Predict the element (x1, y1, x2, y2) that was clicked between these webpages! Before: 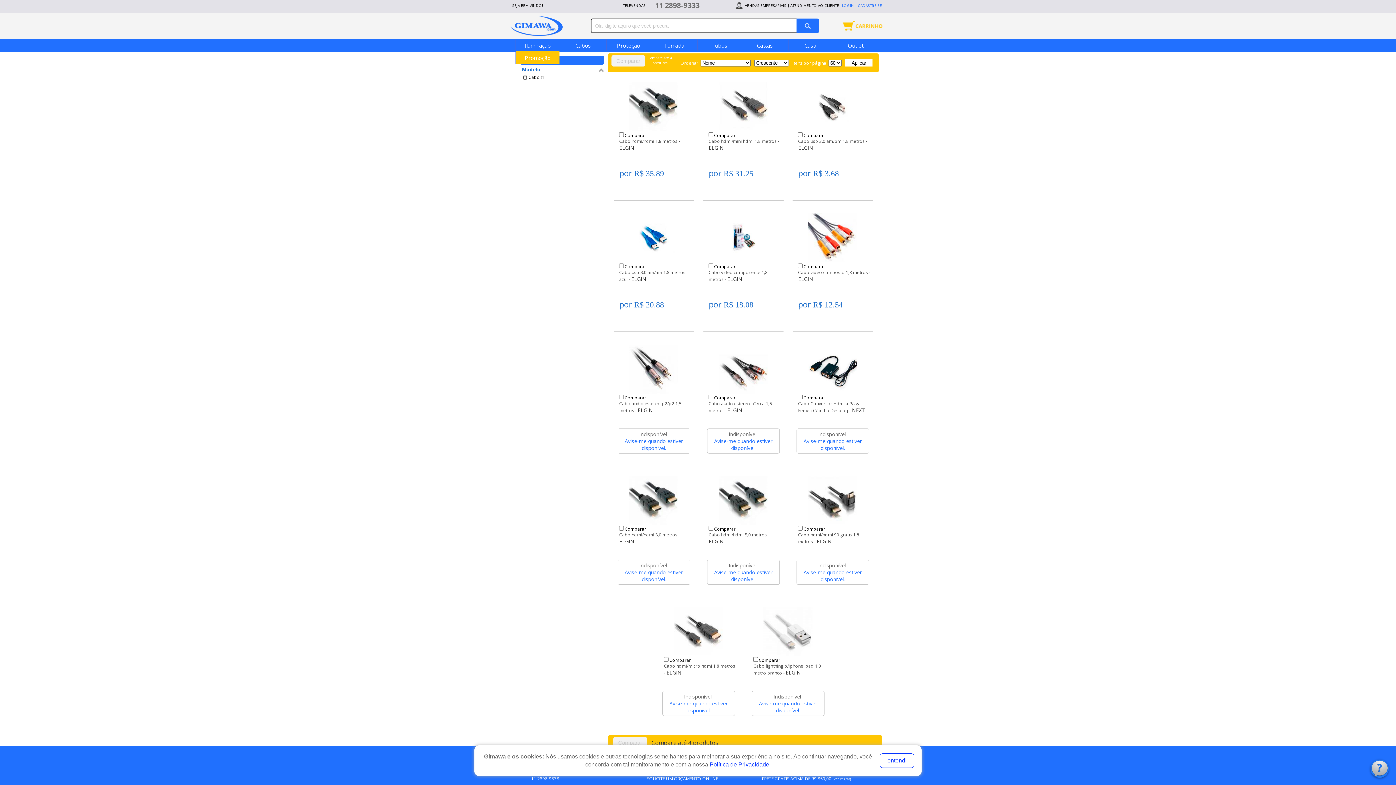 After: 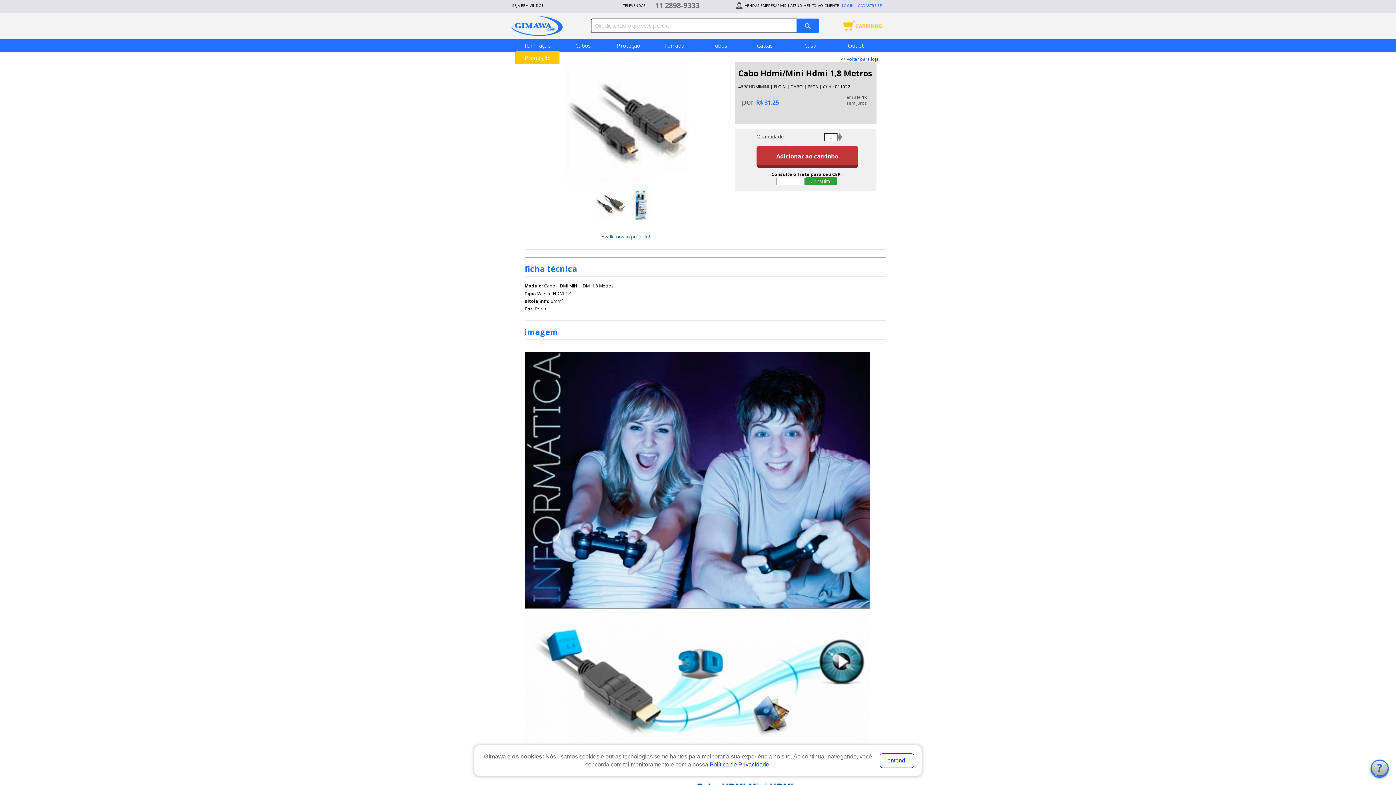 Action: bbox: (707, 138, 783, 160) label: Cabo hdmi/mini hdmi 1,8 metros - ELGIN